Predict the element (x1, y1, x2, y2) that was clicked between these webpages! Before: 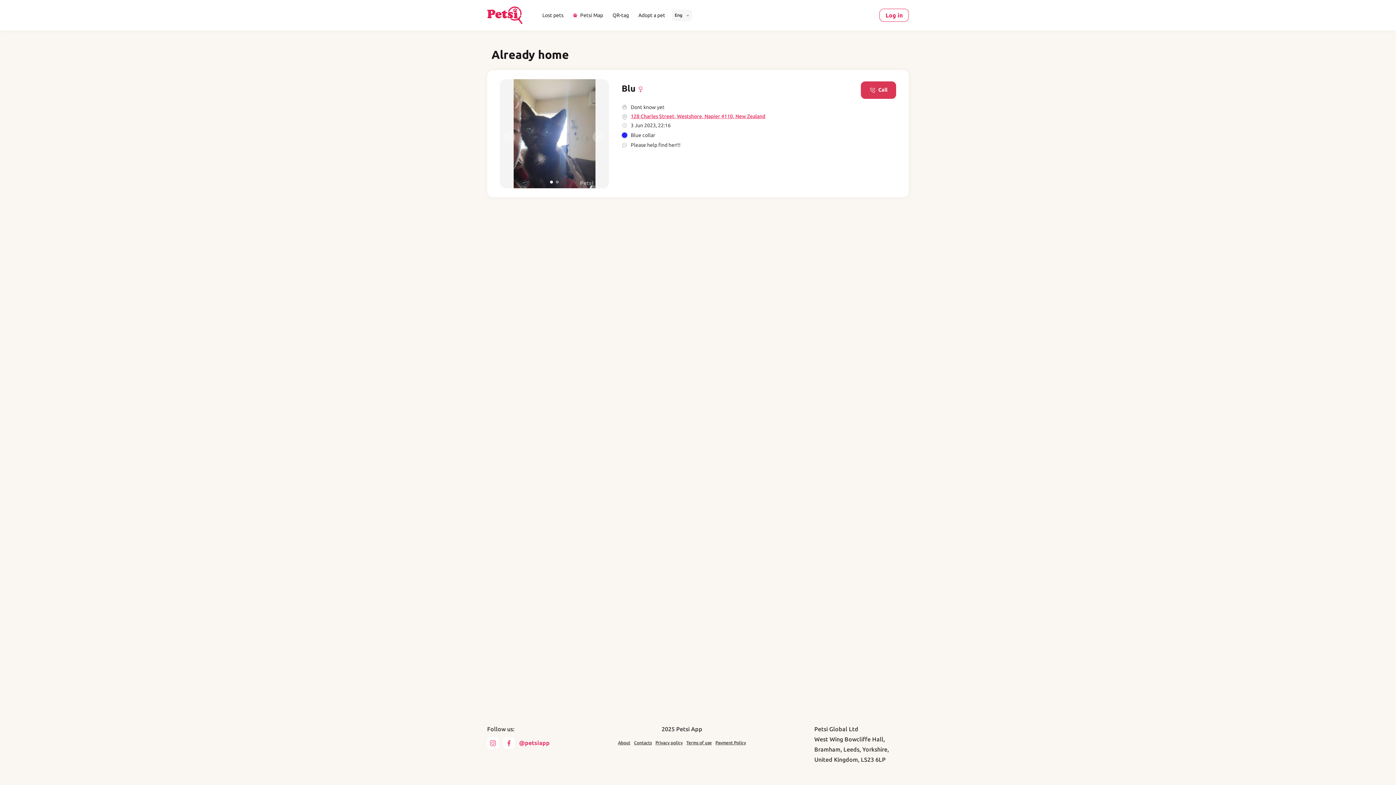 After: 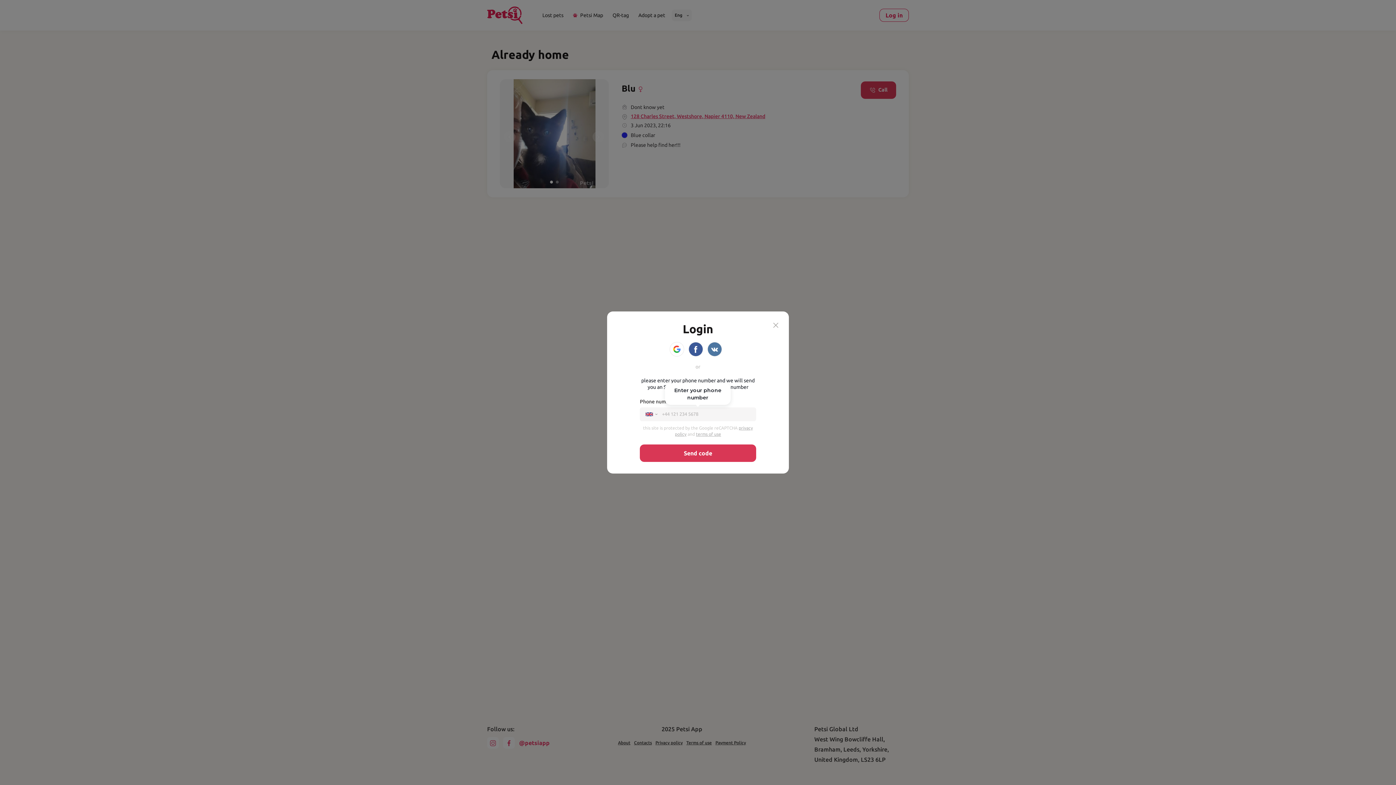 Action: bbox: (879, 8, 909, 21) label: Log in